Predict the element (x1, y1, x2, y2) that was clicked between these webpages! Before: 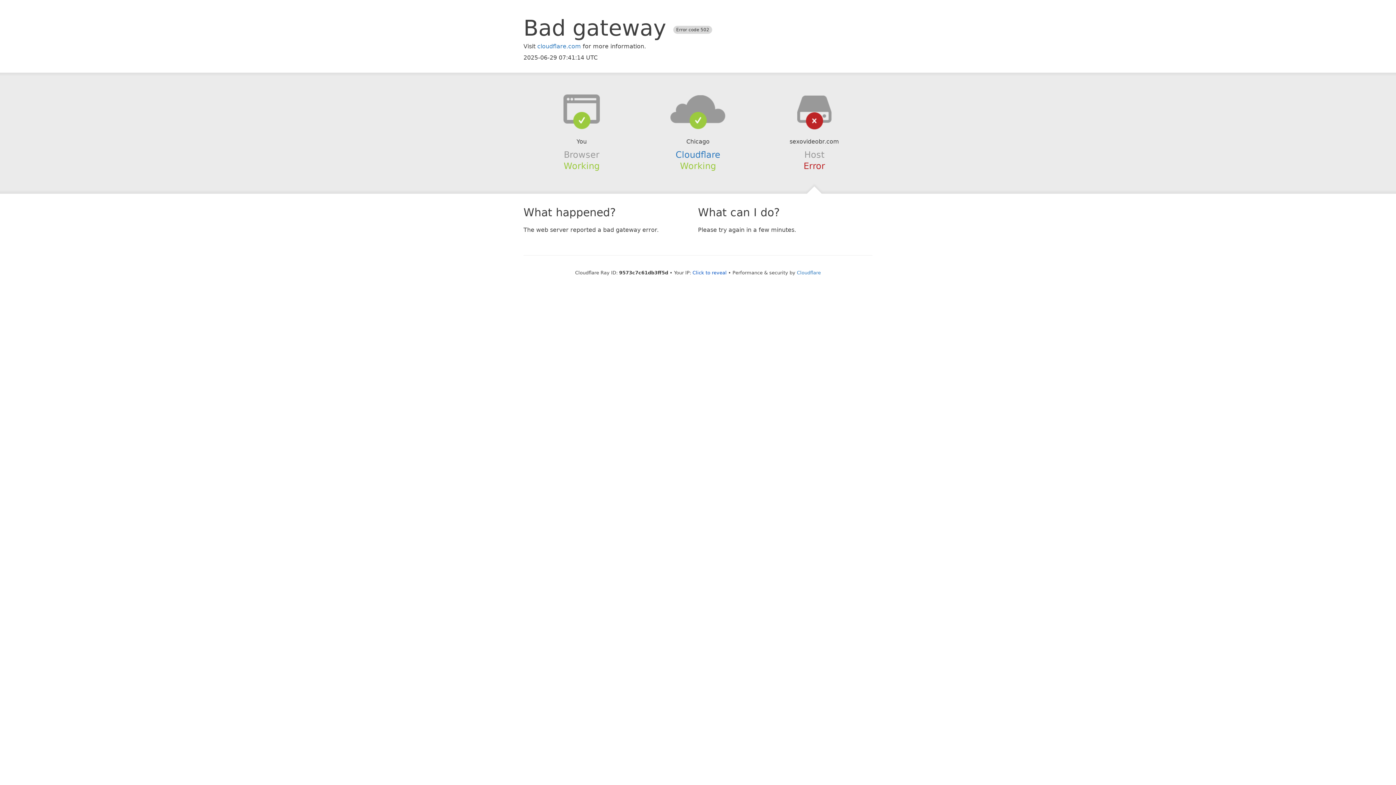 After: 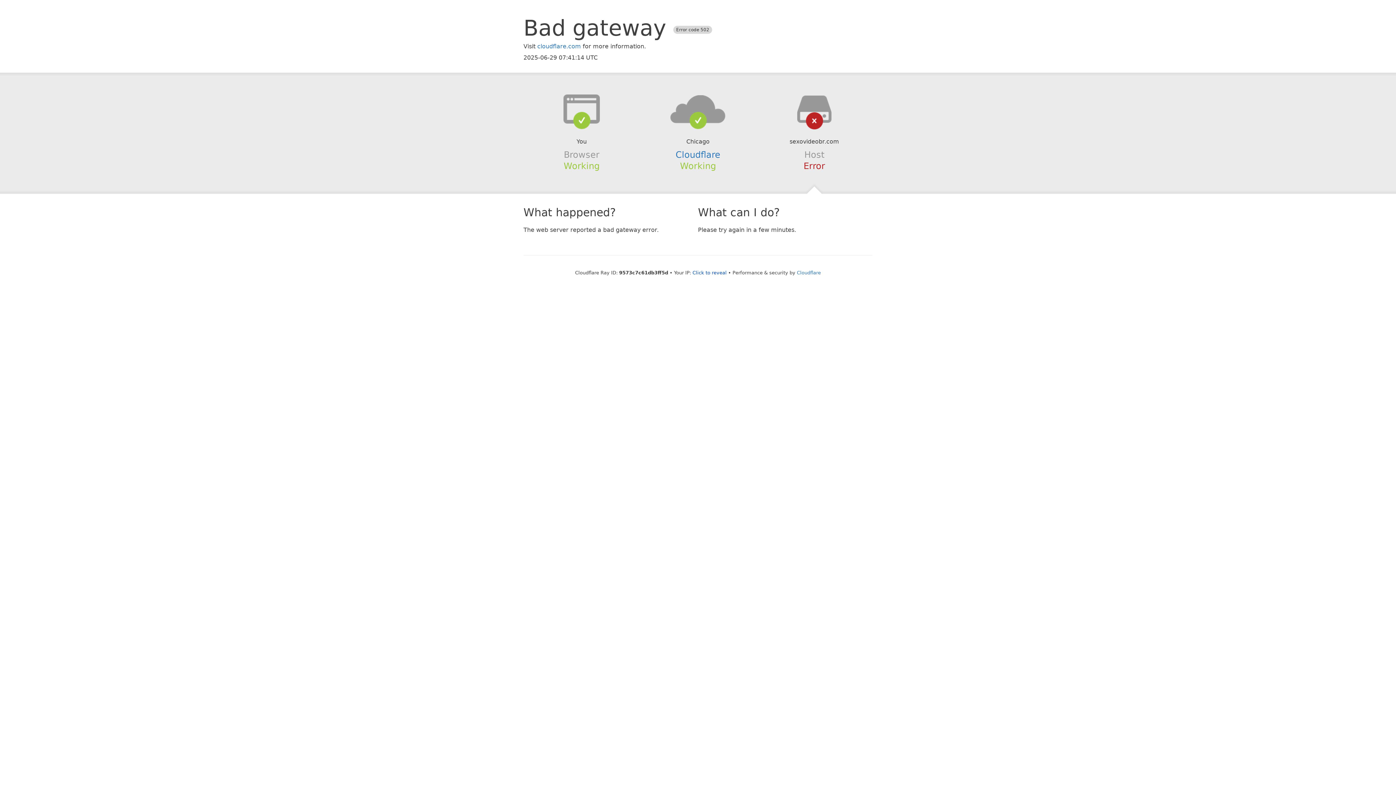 Action: bbox: (639, 94, 756, 123)